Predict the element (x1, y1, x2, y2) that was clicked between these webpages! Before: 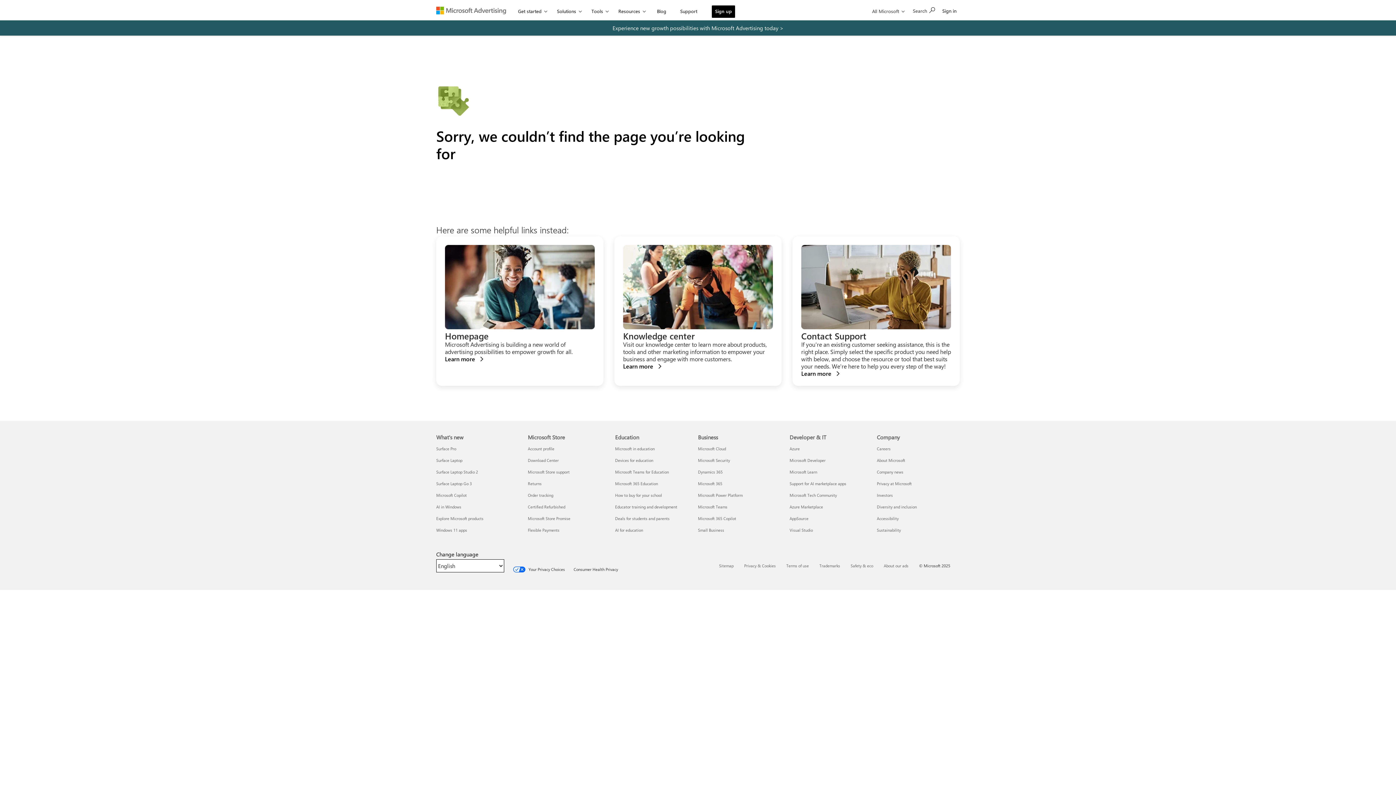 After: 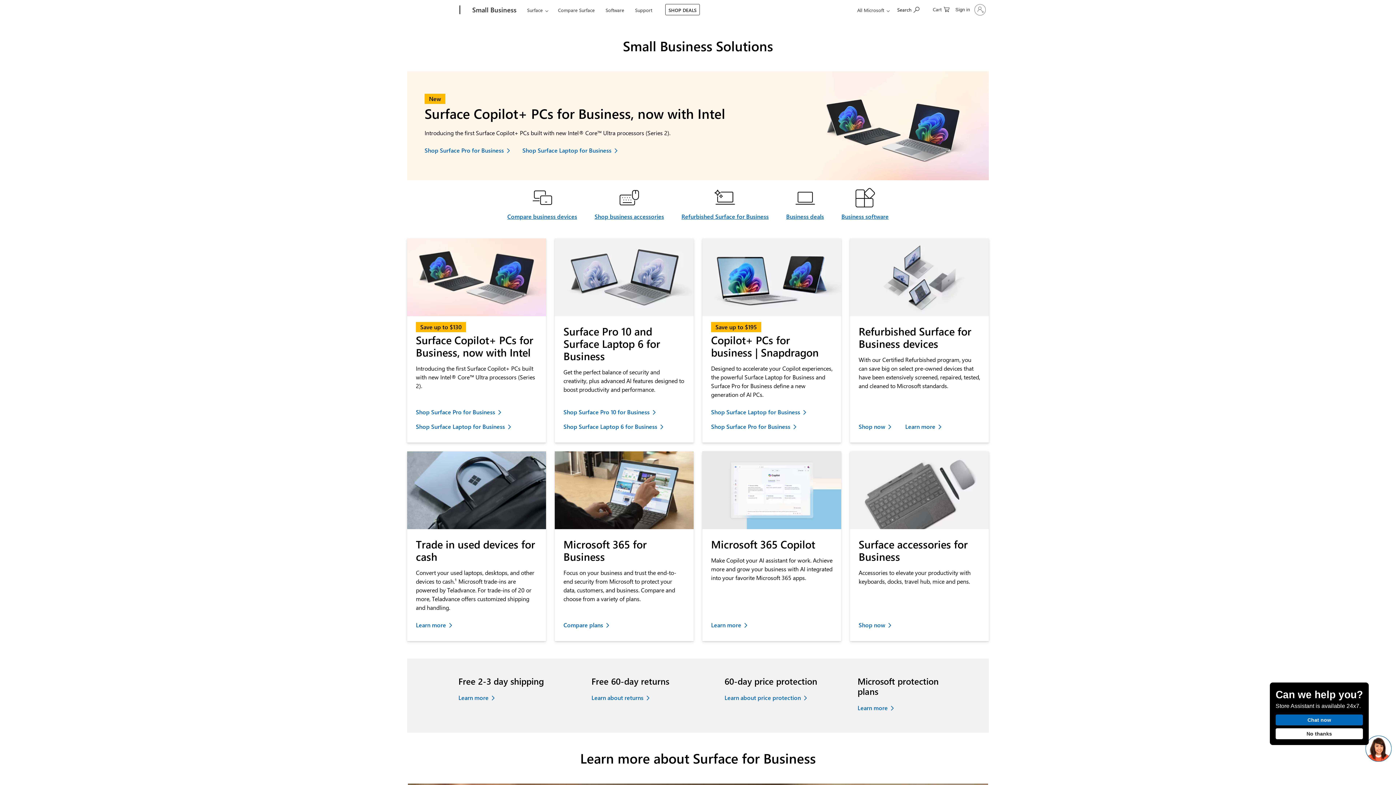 Action: bbox: (698, 527, 724, 533) label: Small Business Business